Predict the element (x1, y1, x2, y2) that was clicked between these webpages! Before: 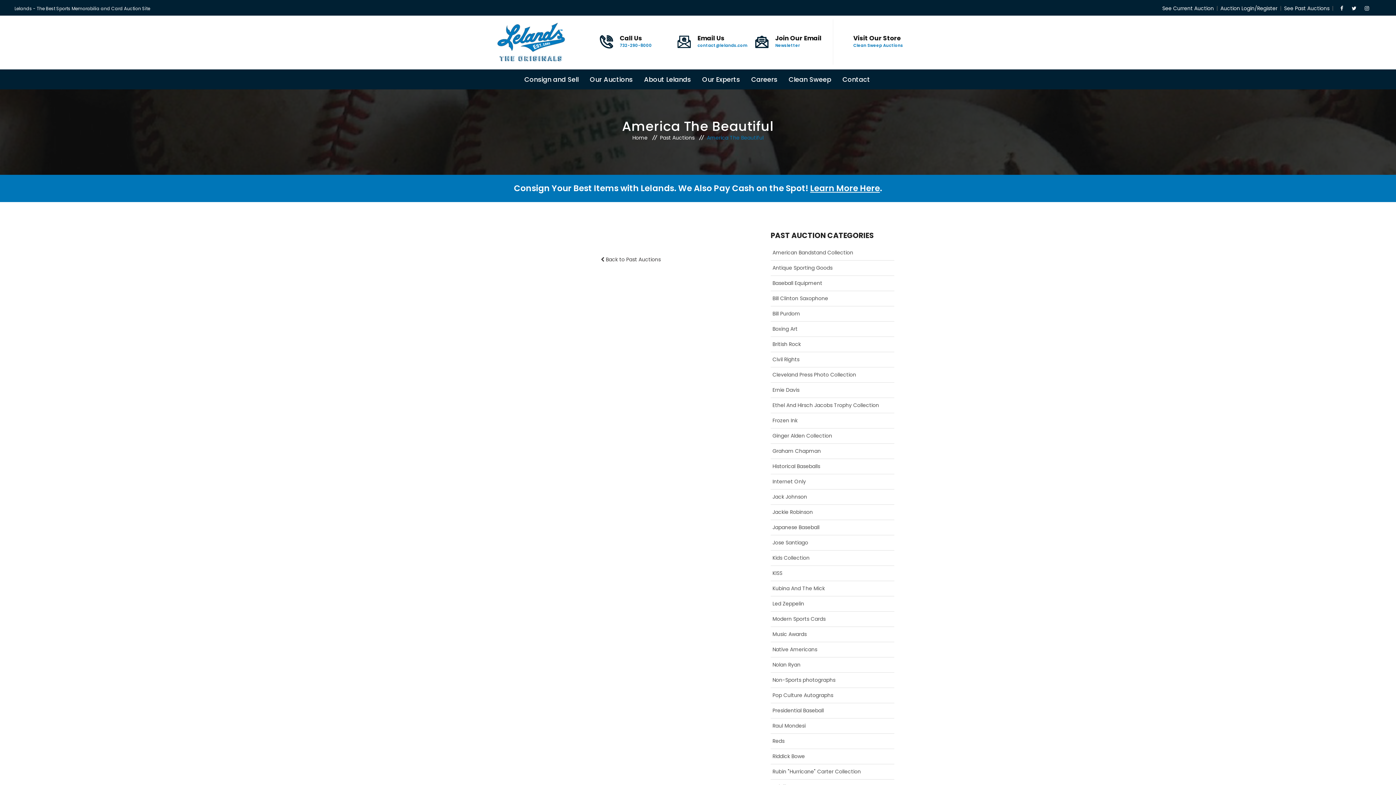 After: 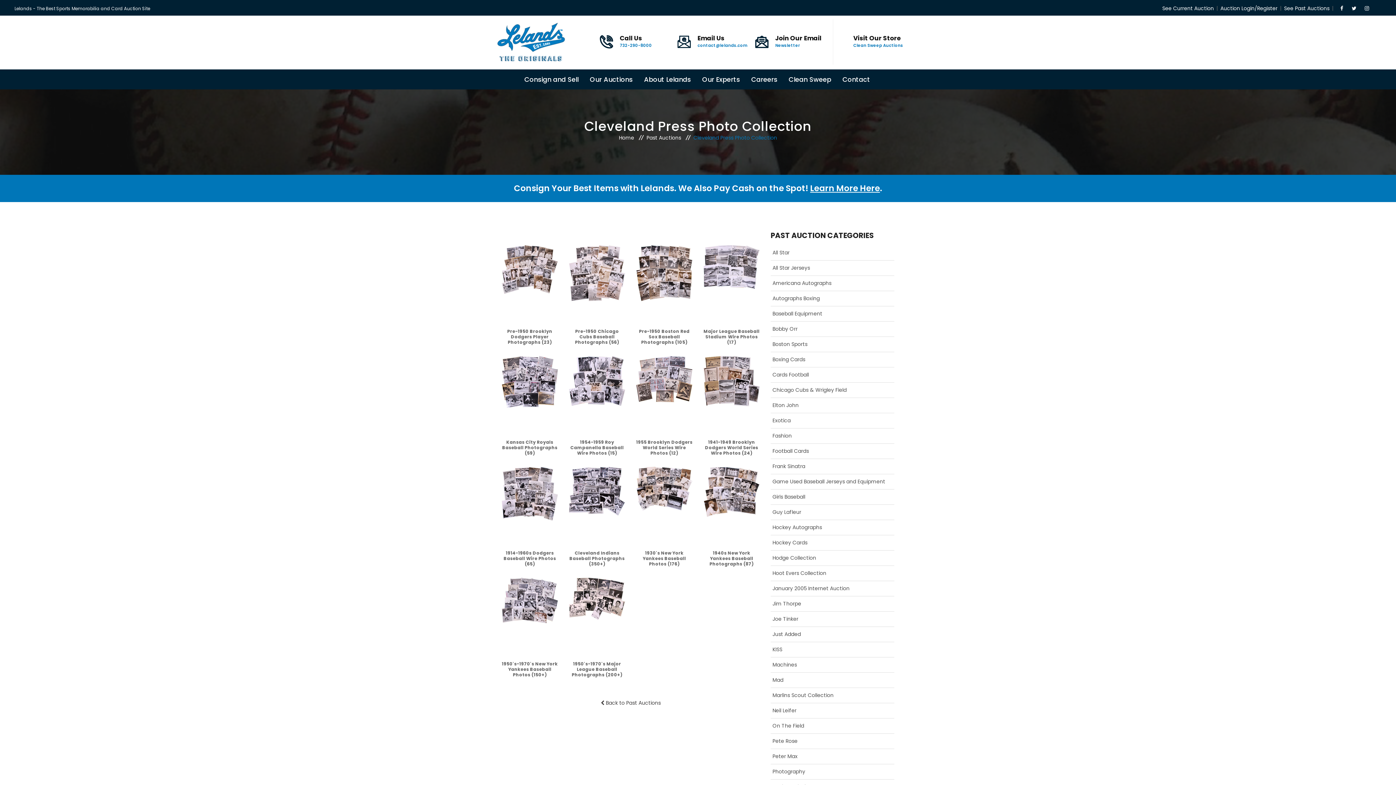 Action: label: Cleveland Press Photo Collection bbox: (770, 371, 856, 378)